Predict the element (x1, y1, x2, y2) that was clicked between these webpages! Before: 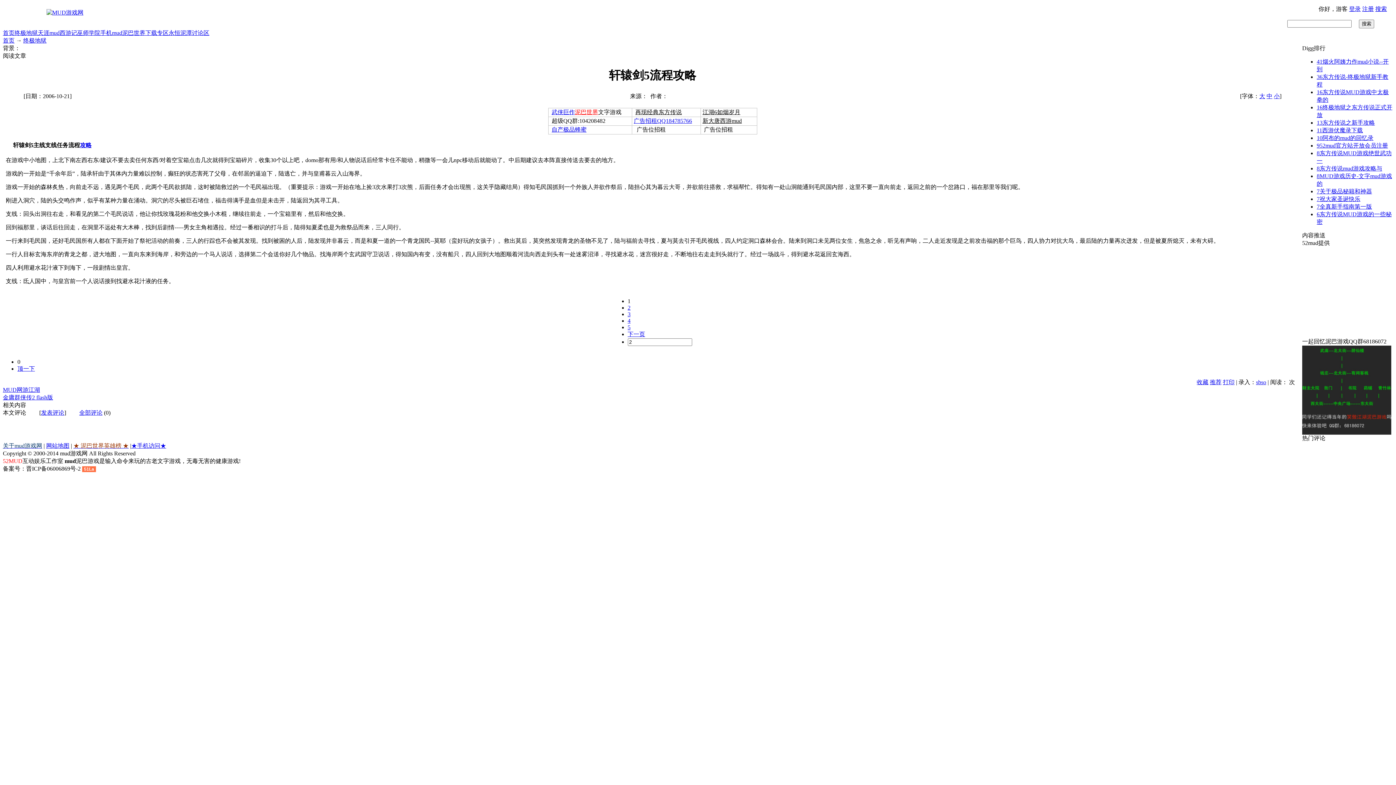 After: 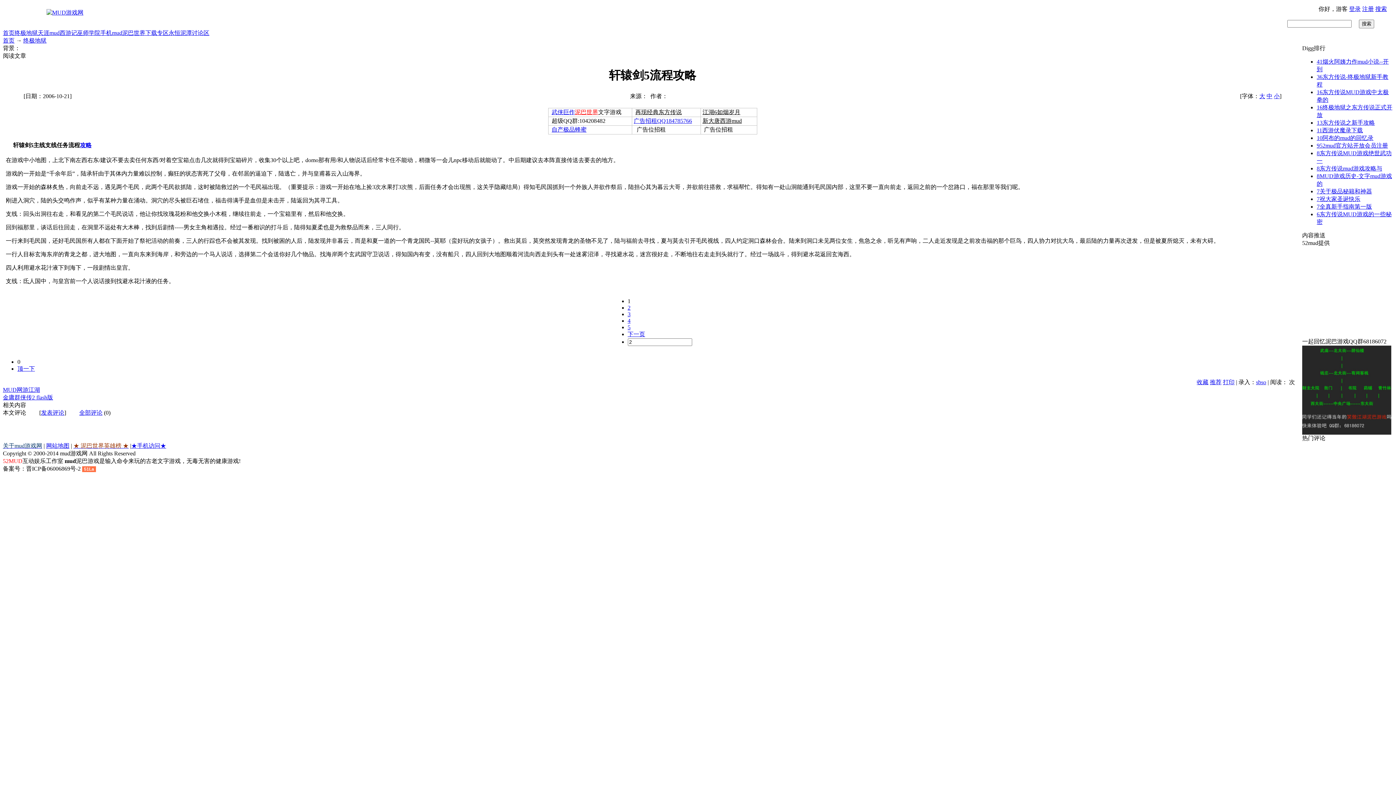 Action: bbox: (1317, 188, 1372, 194) label: 7关于极品秘籍和神器